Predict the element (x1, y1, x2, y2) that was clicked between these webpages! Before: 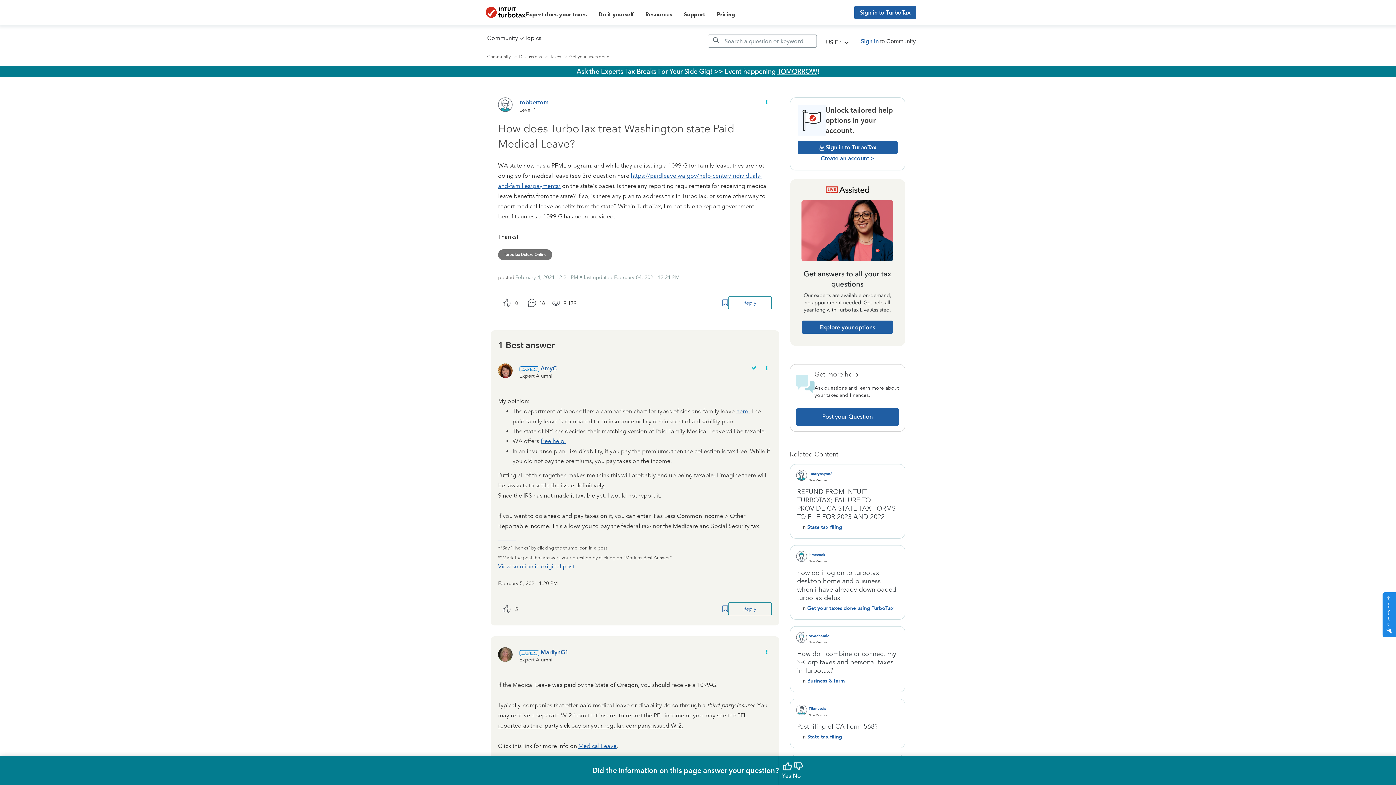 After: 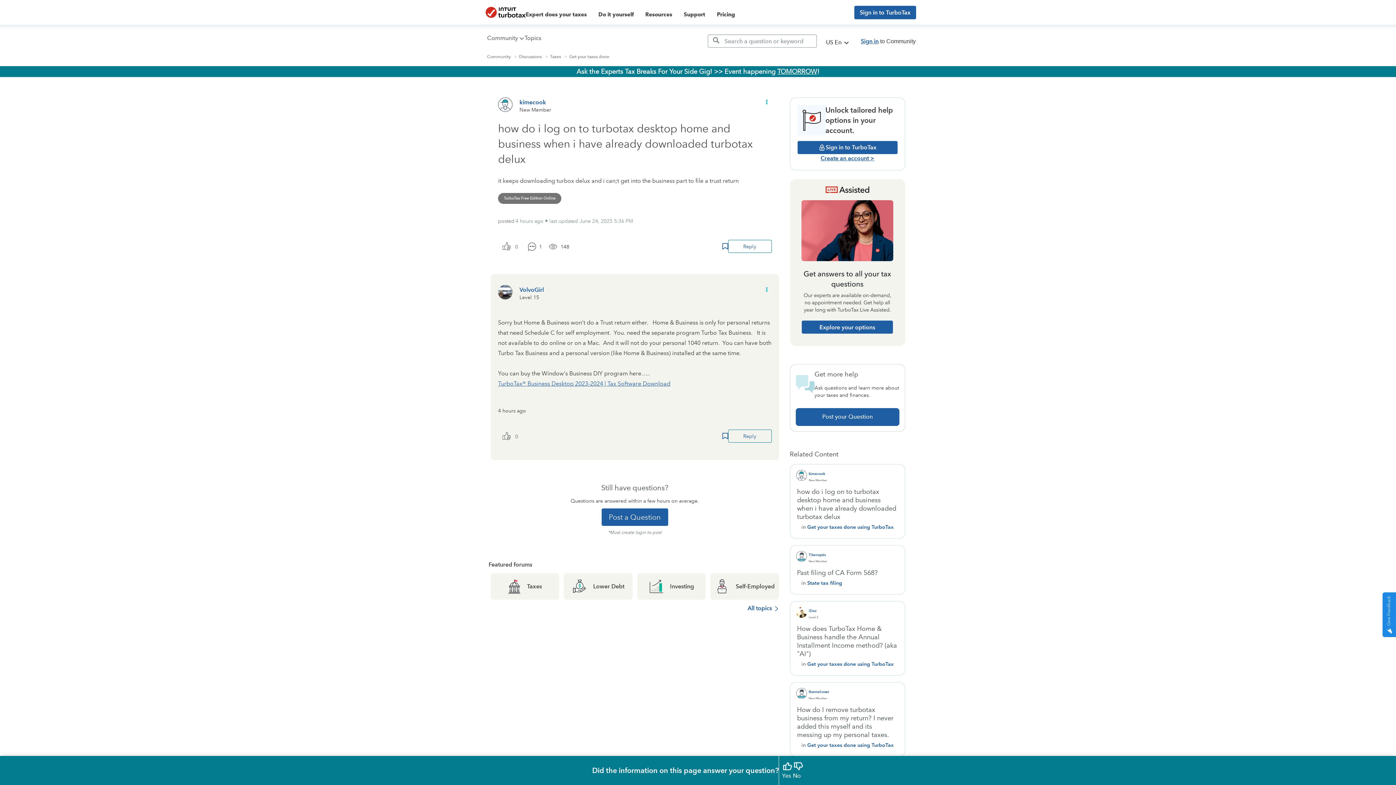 Action: bbox: (796, 568, 899, 604) label: how do i log on to turbotax desktop home and business when i have already downloaded turbotax delux